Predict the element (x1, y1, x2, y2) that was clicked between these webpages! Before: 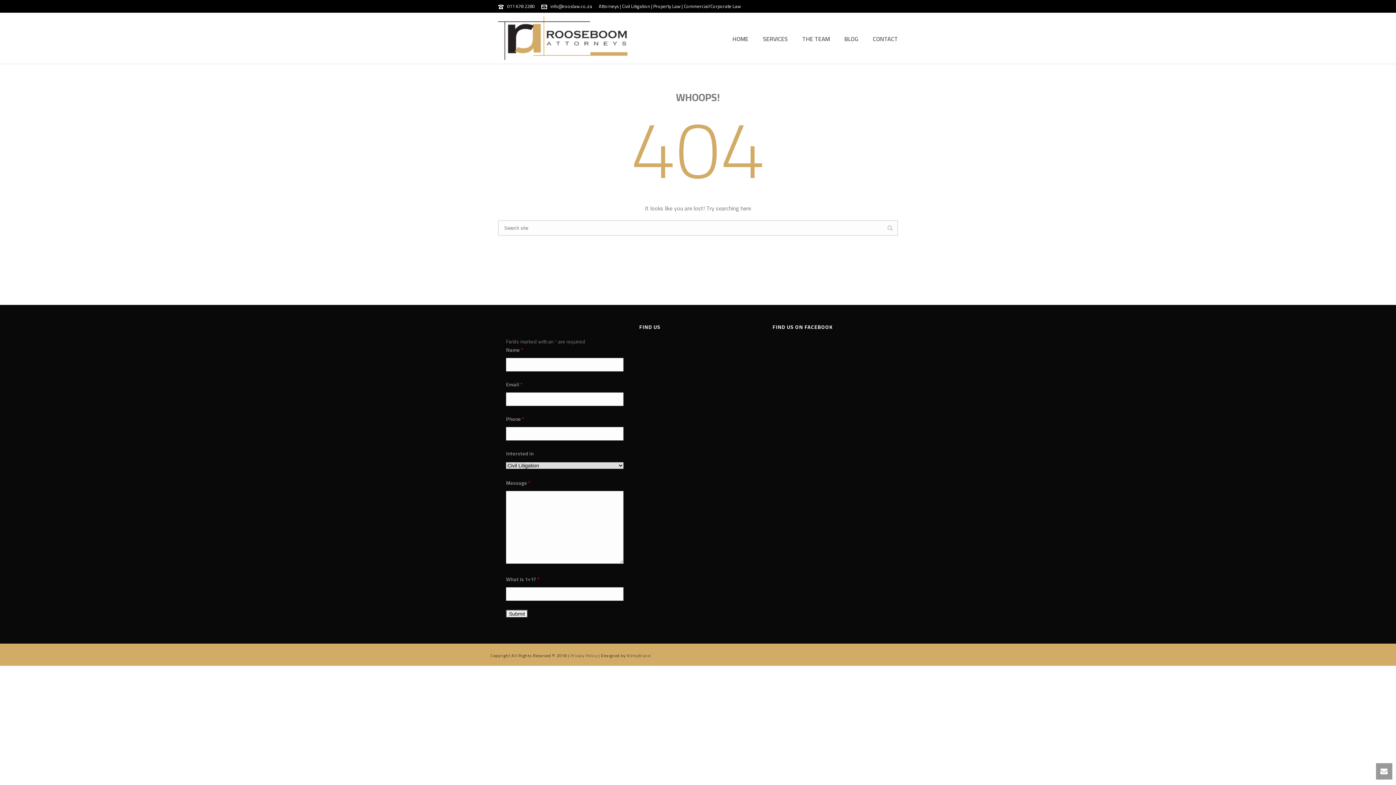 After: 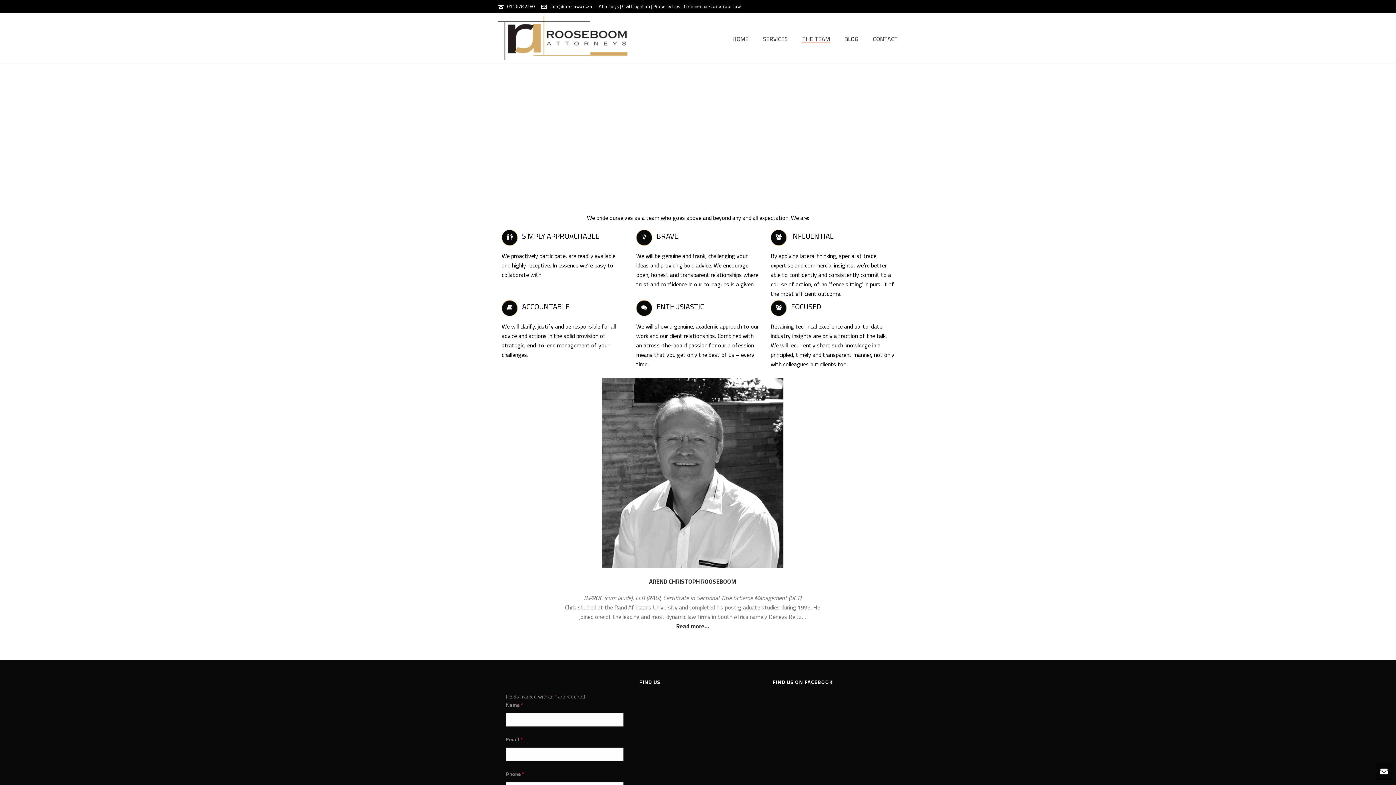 Action: label: THE TEAM bbox: (795, 34, 837, 43)